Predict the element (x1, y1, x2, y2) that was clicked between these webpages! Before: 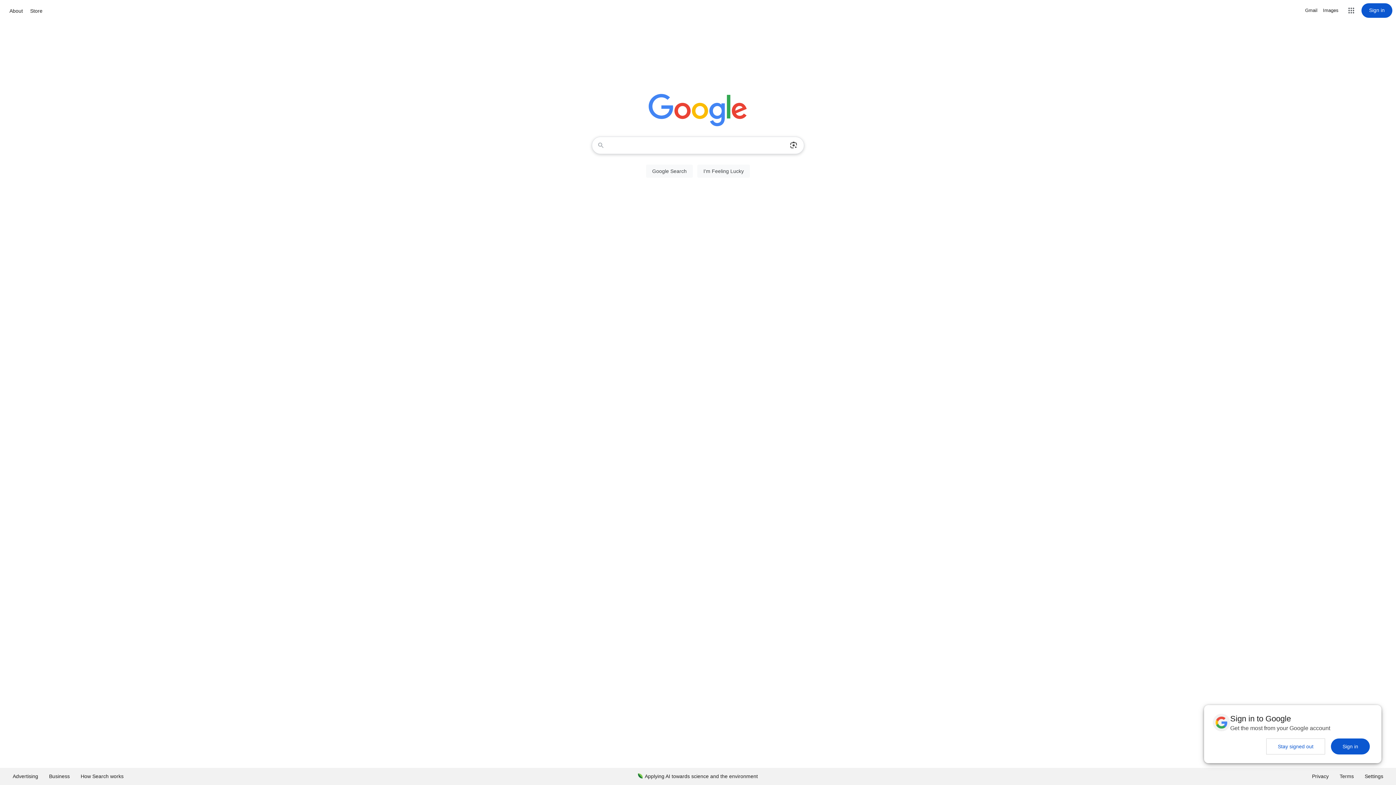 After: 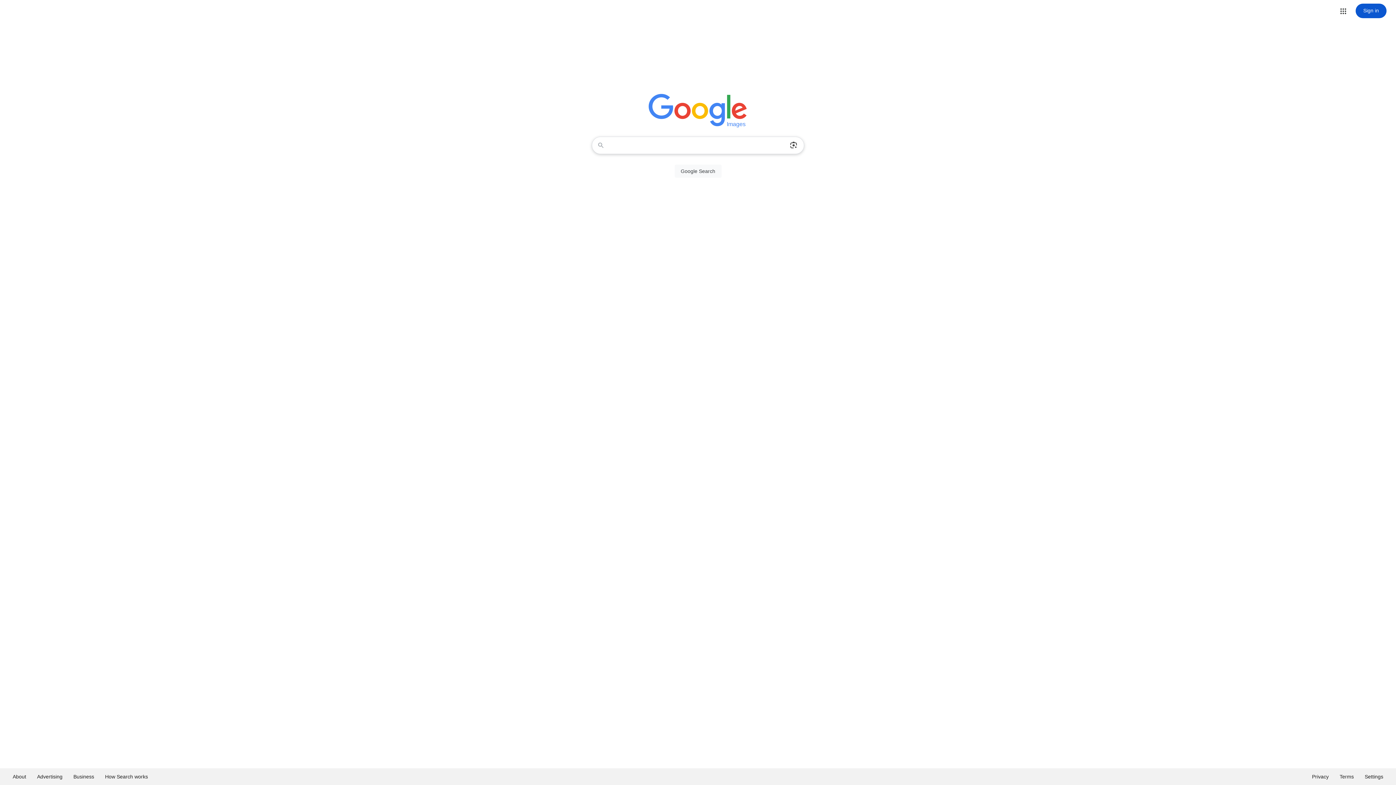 Action: label: Search for Images  bbox: (1323, 6, 1338, 14)